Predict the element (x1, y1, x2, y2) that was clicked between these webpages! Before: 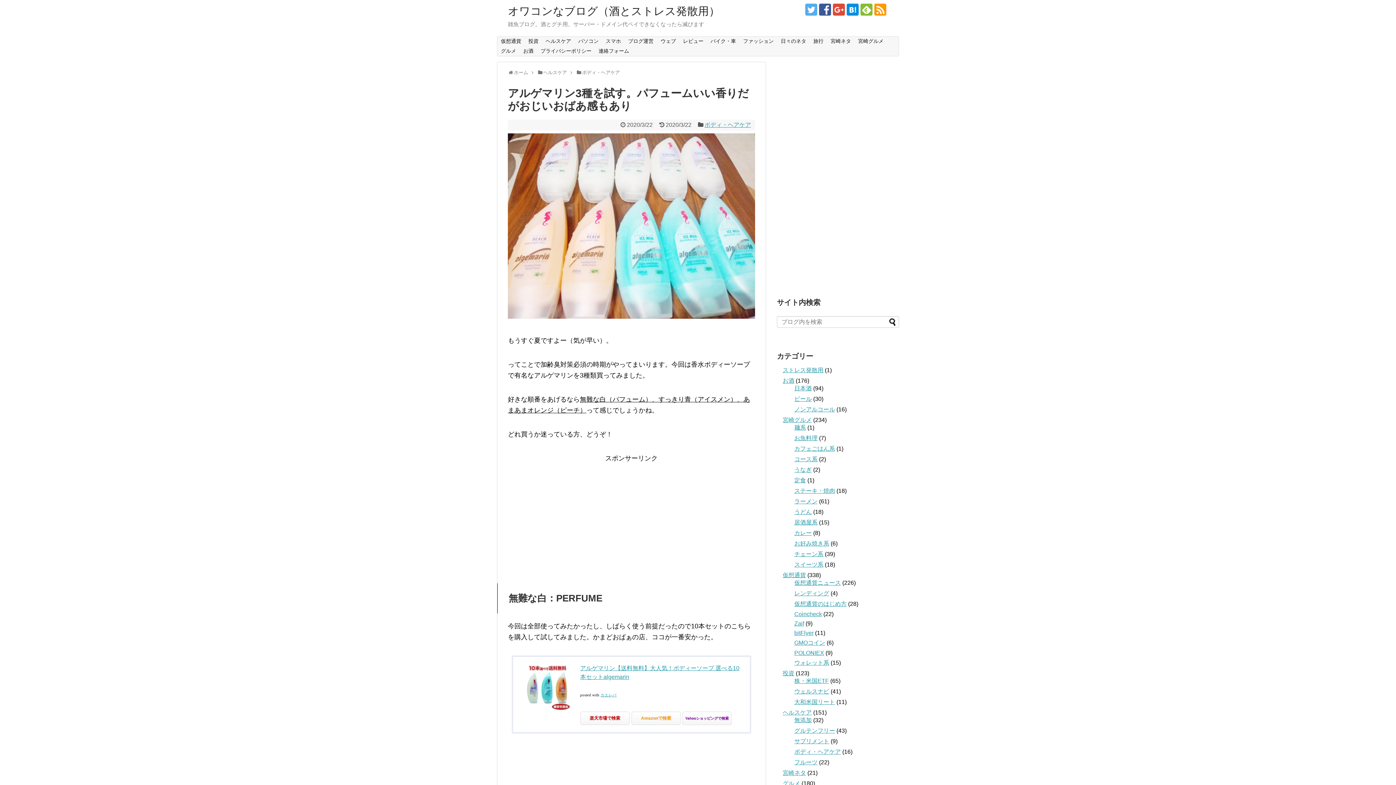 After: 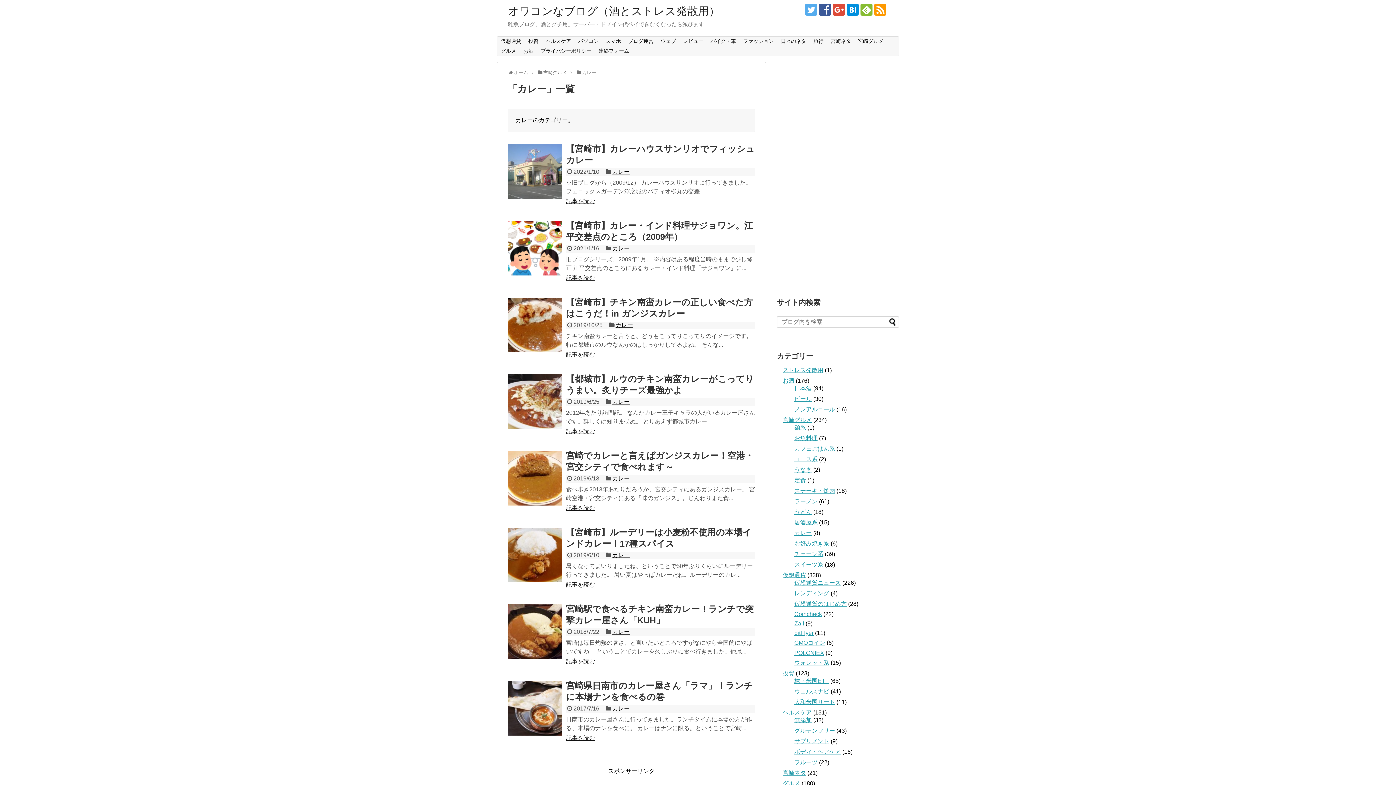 Action: bbox: (794, 530, 812, 536) label: カレー